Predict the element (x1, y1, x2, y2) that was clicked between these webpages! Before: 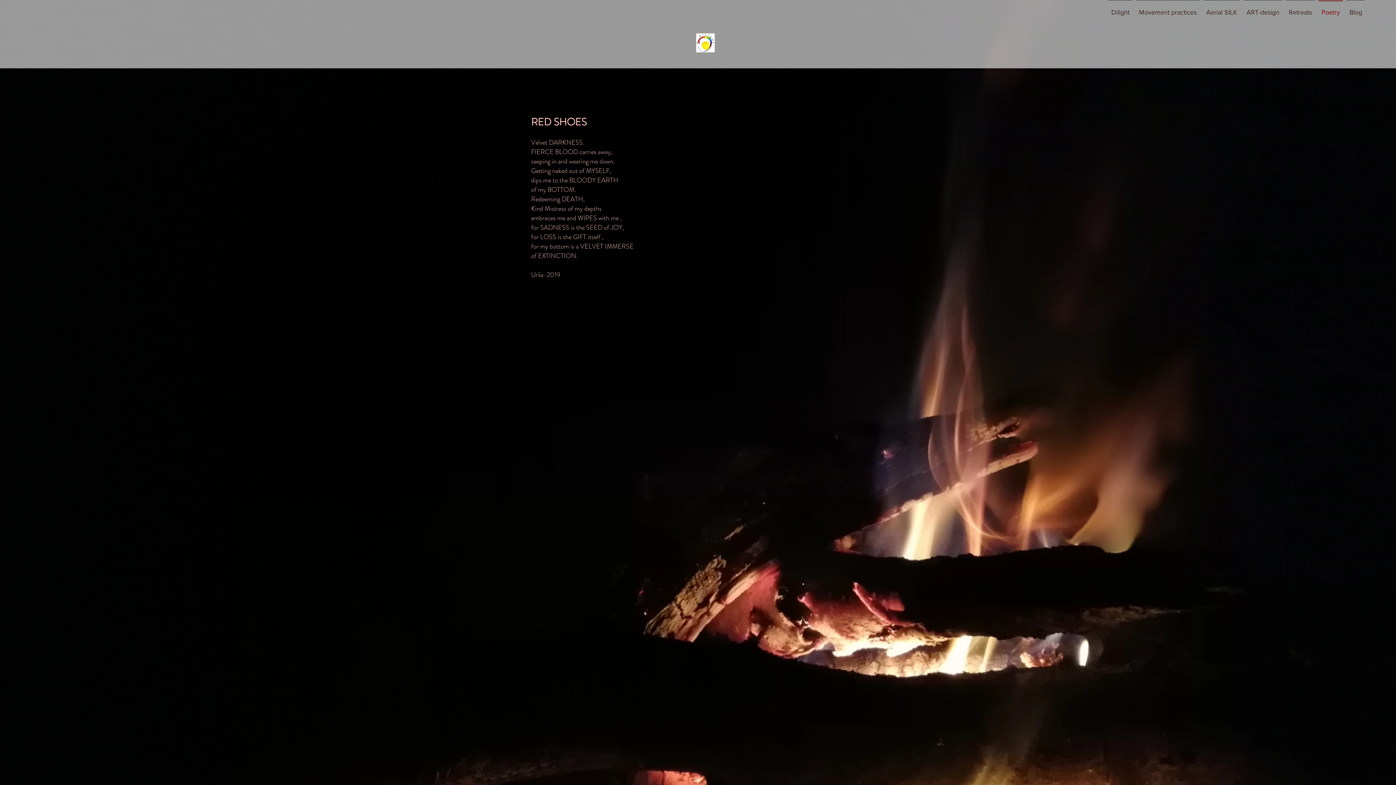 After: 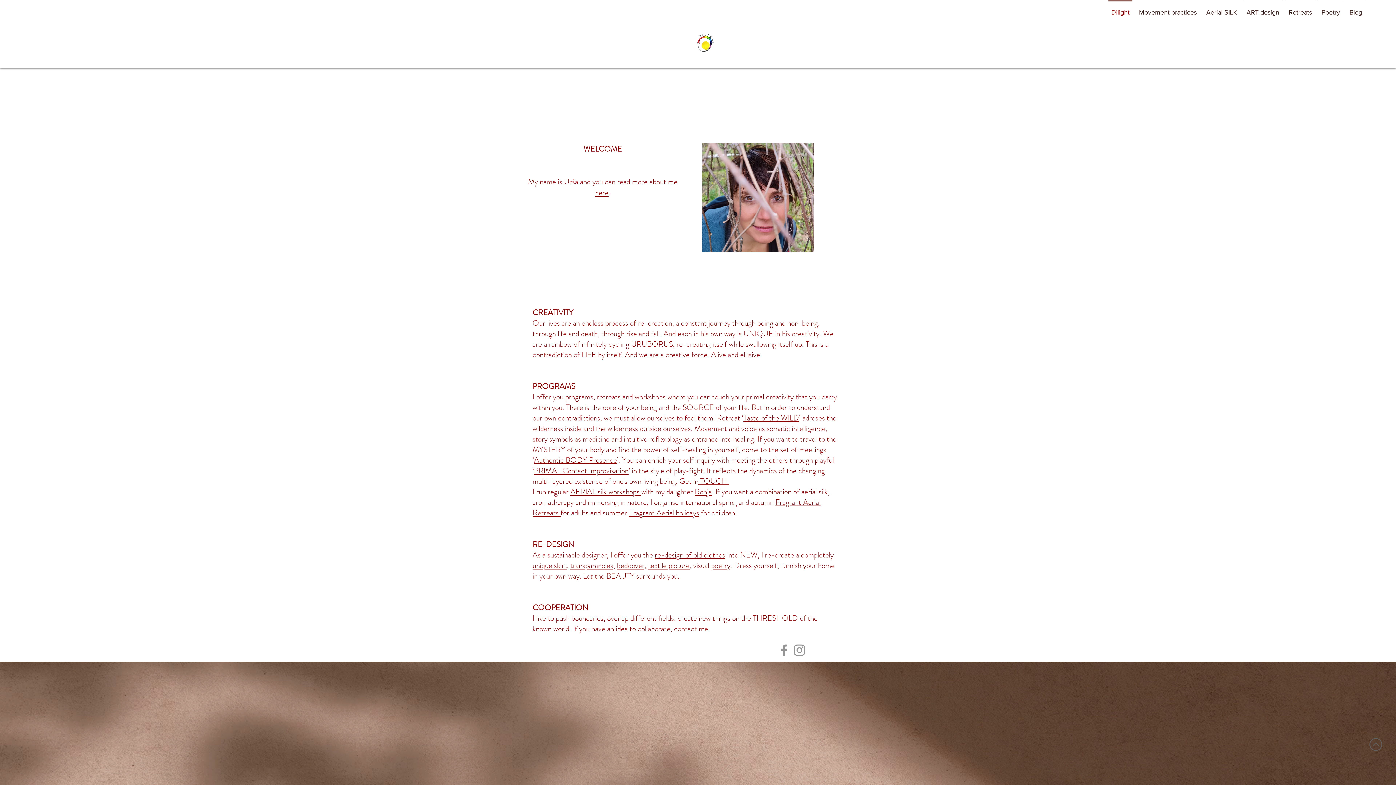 Action: bbox: (1106, 0, 1134, 18) label: Dilight